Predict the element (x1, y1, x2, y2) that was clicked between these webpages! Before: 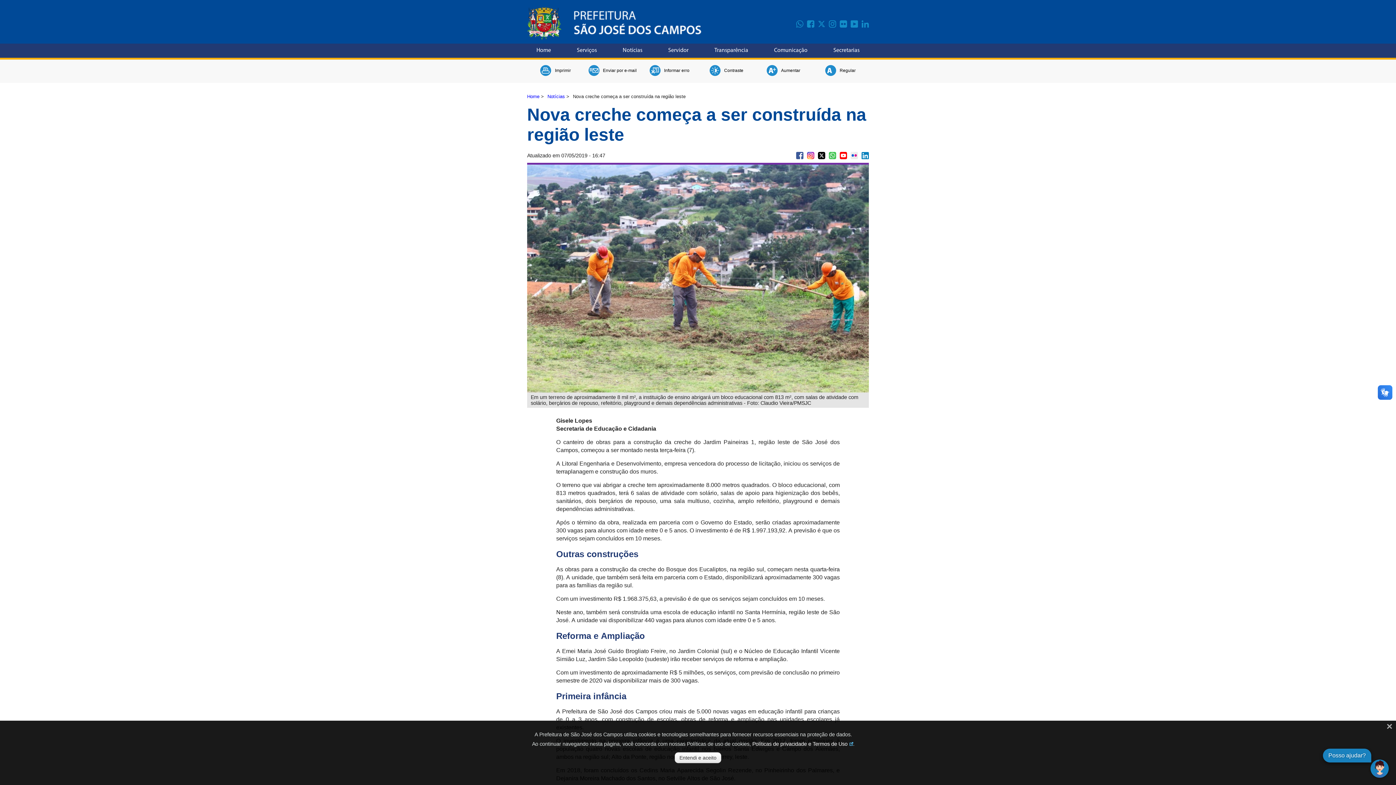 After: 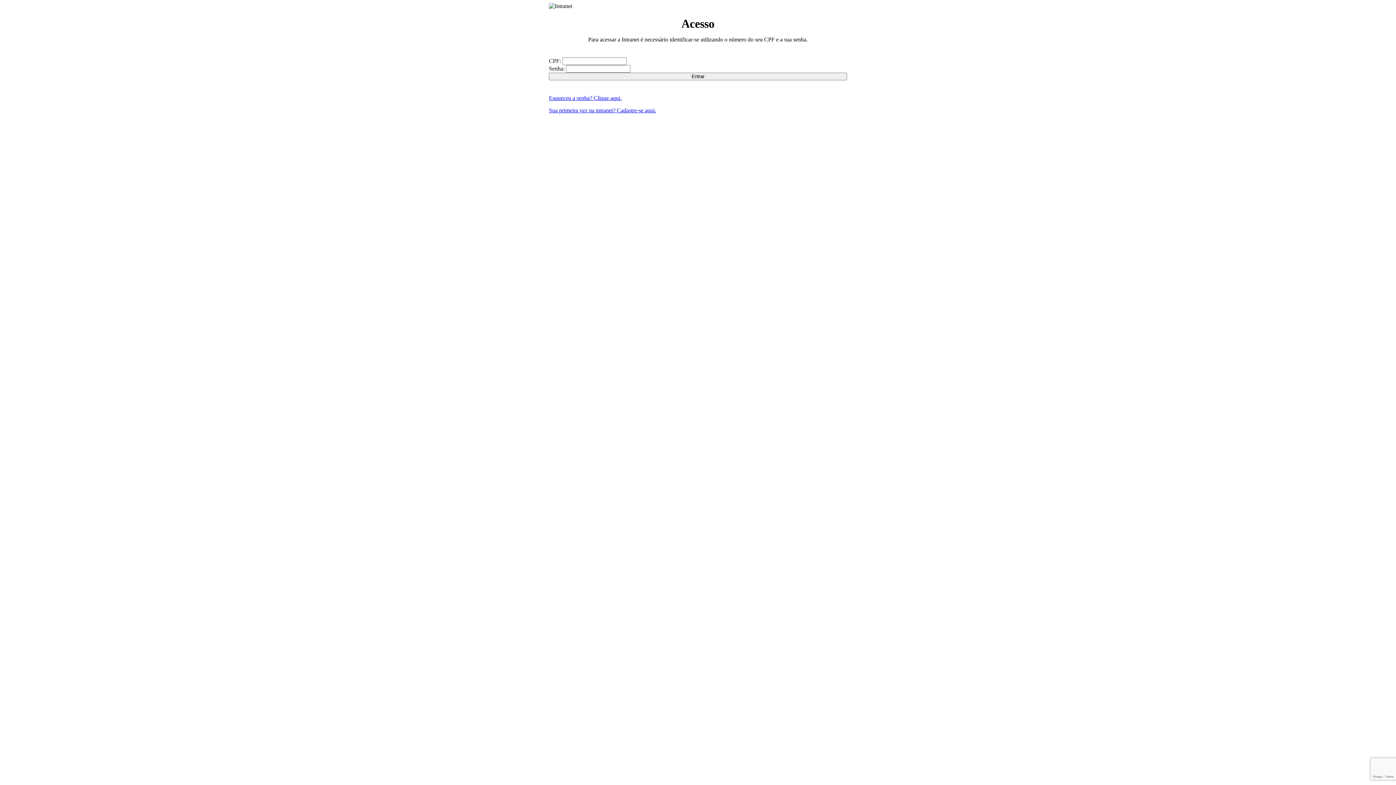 Action: label: Servidor bbox: (655, 43, 701, 57)